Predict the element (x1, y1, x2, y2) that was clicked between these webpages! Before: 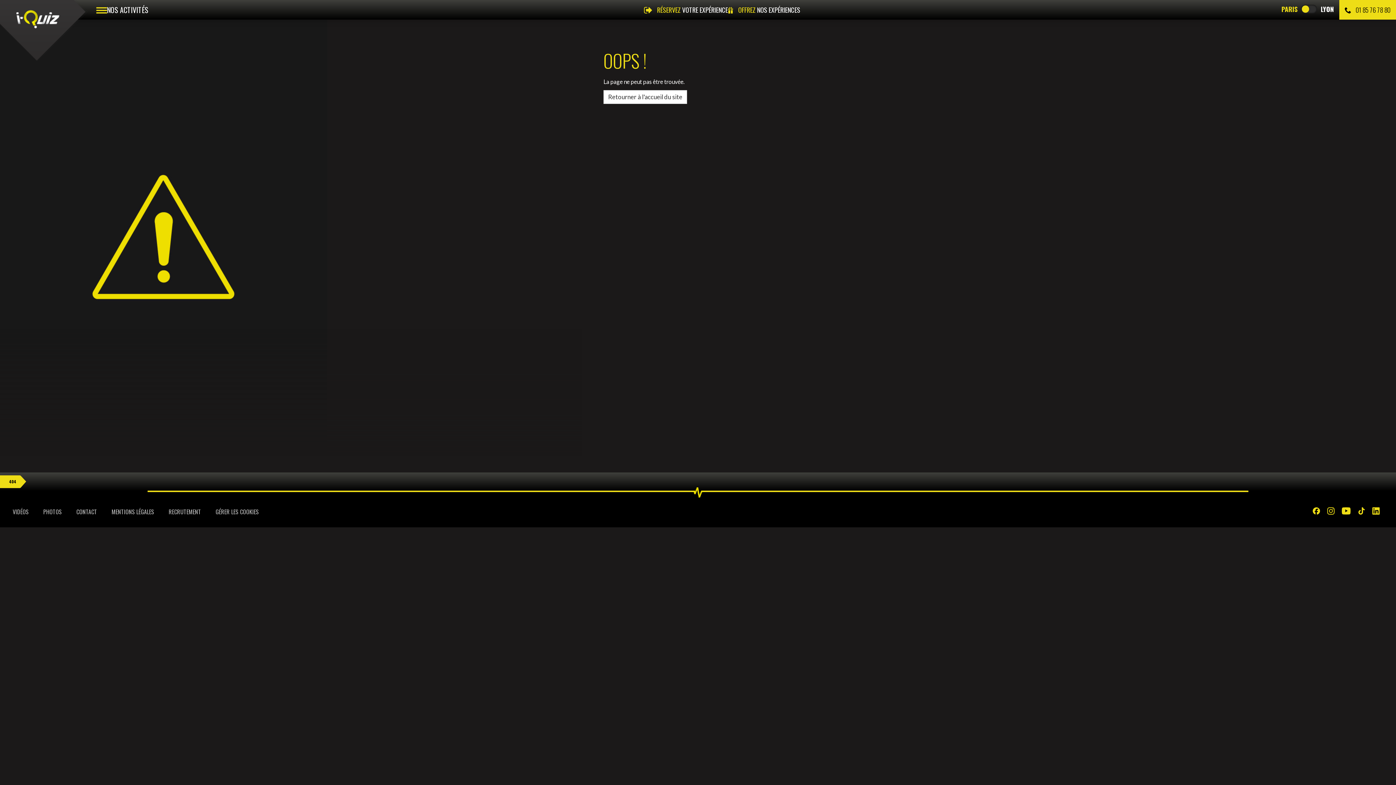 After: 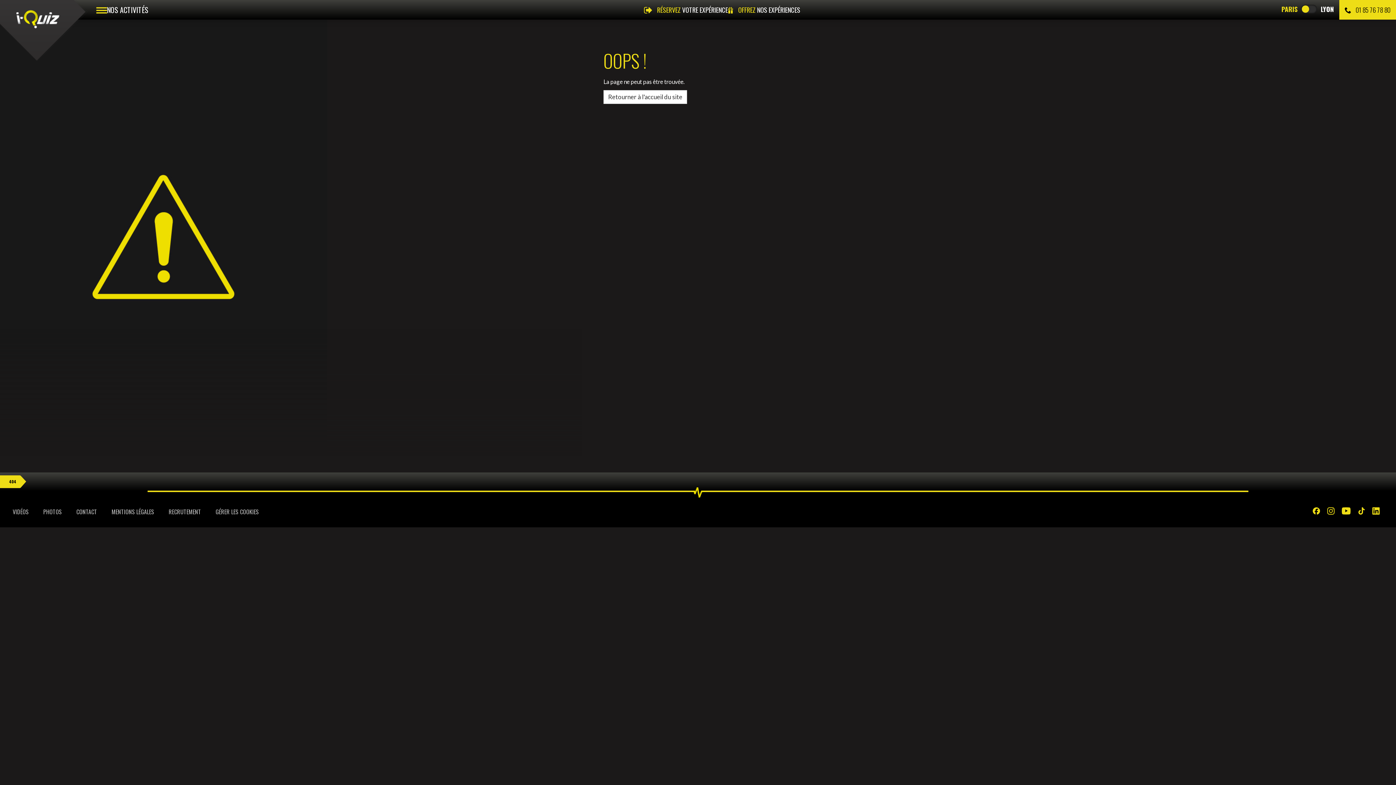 Action: label: 404 bbox: (0, 475, 20, 488)